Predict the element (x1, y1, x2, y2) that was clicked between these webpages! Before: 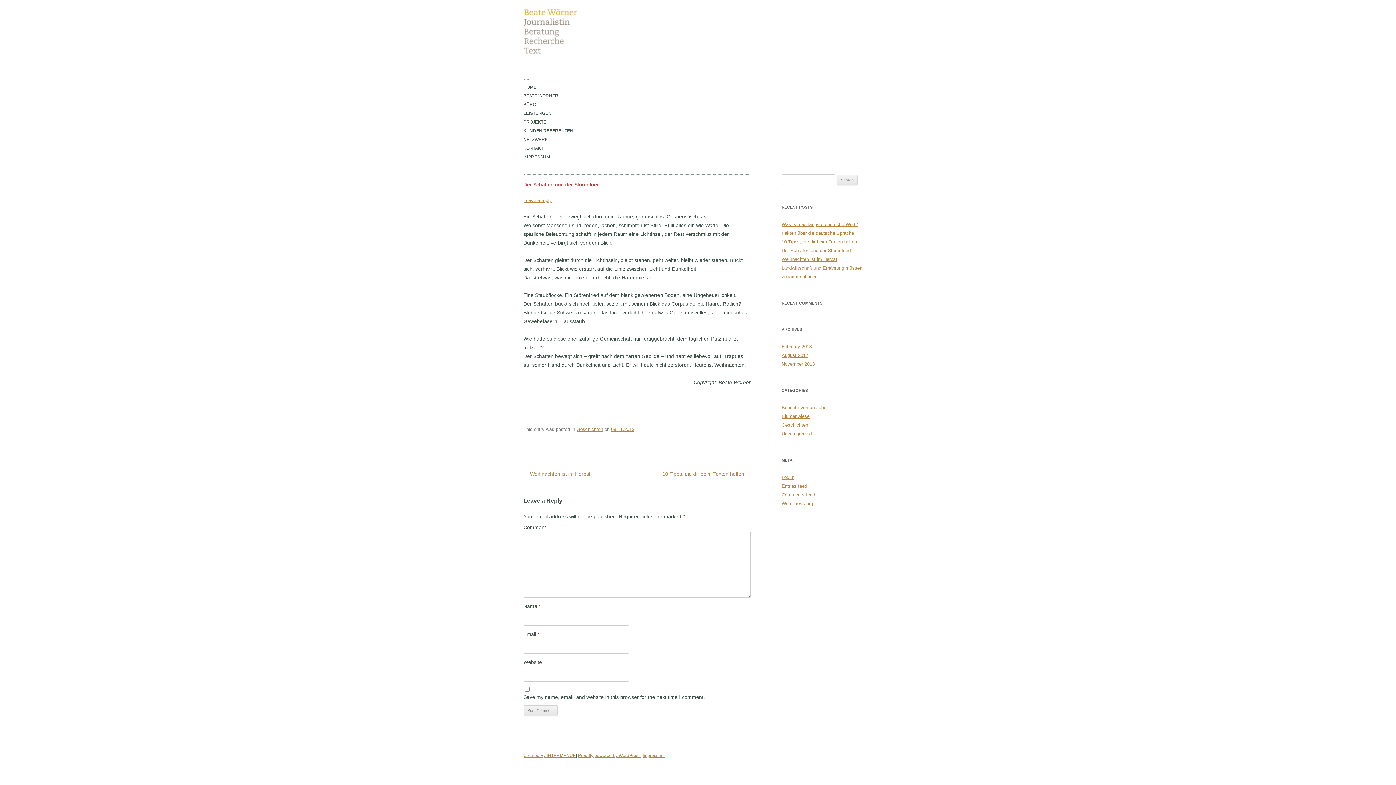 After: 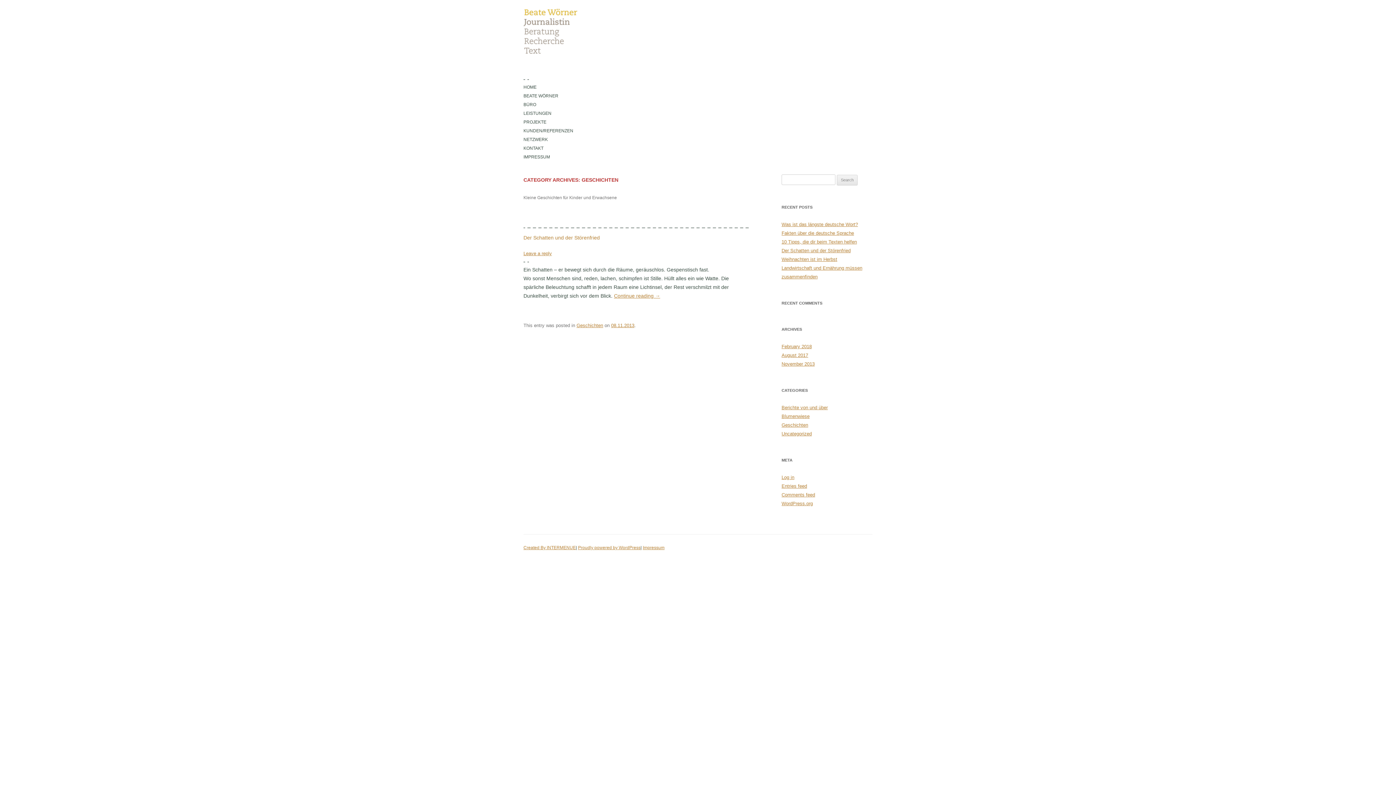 Action: bbox: (576, 426, 603, 432) label: Geschichten